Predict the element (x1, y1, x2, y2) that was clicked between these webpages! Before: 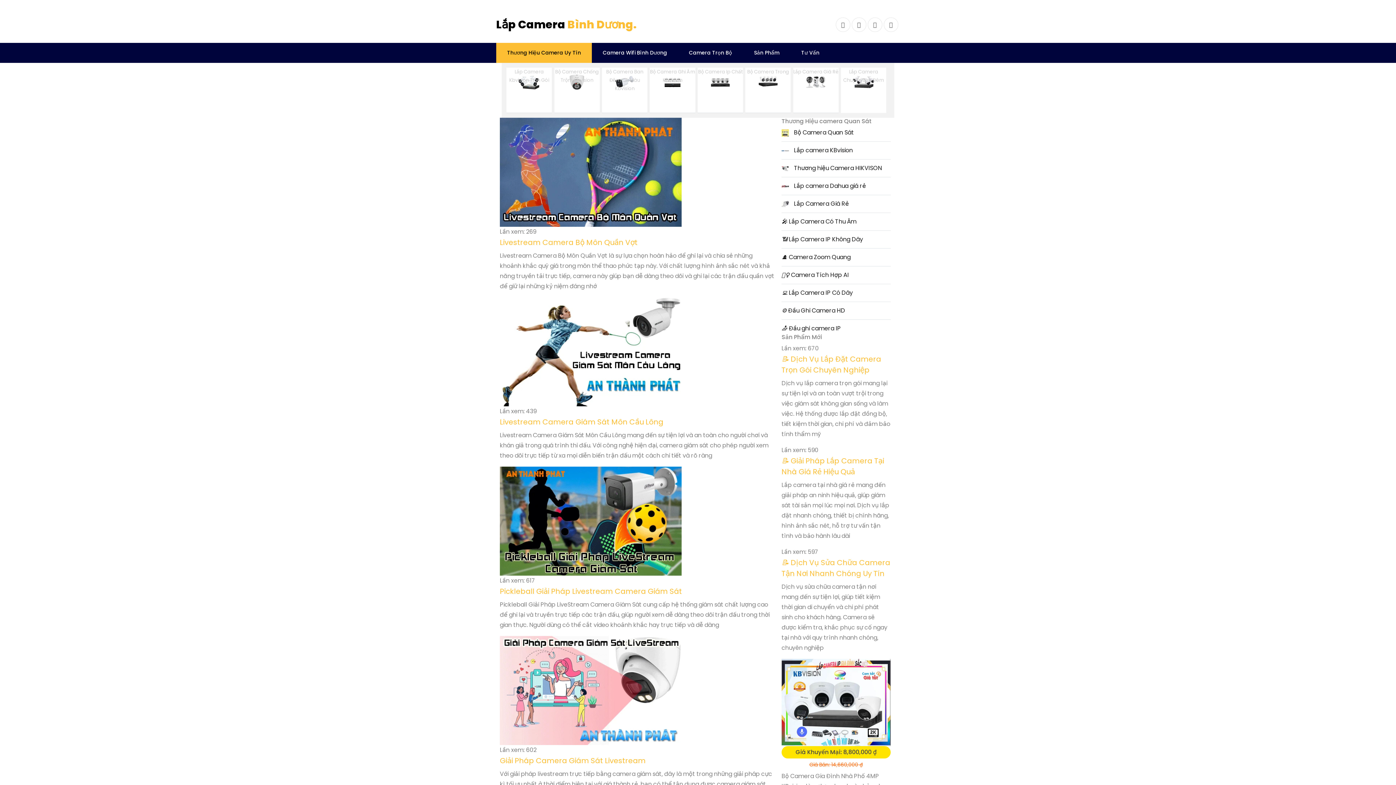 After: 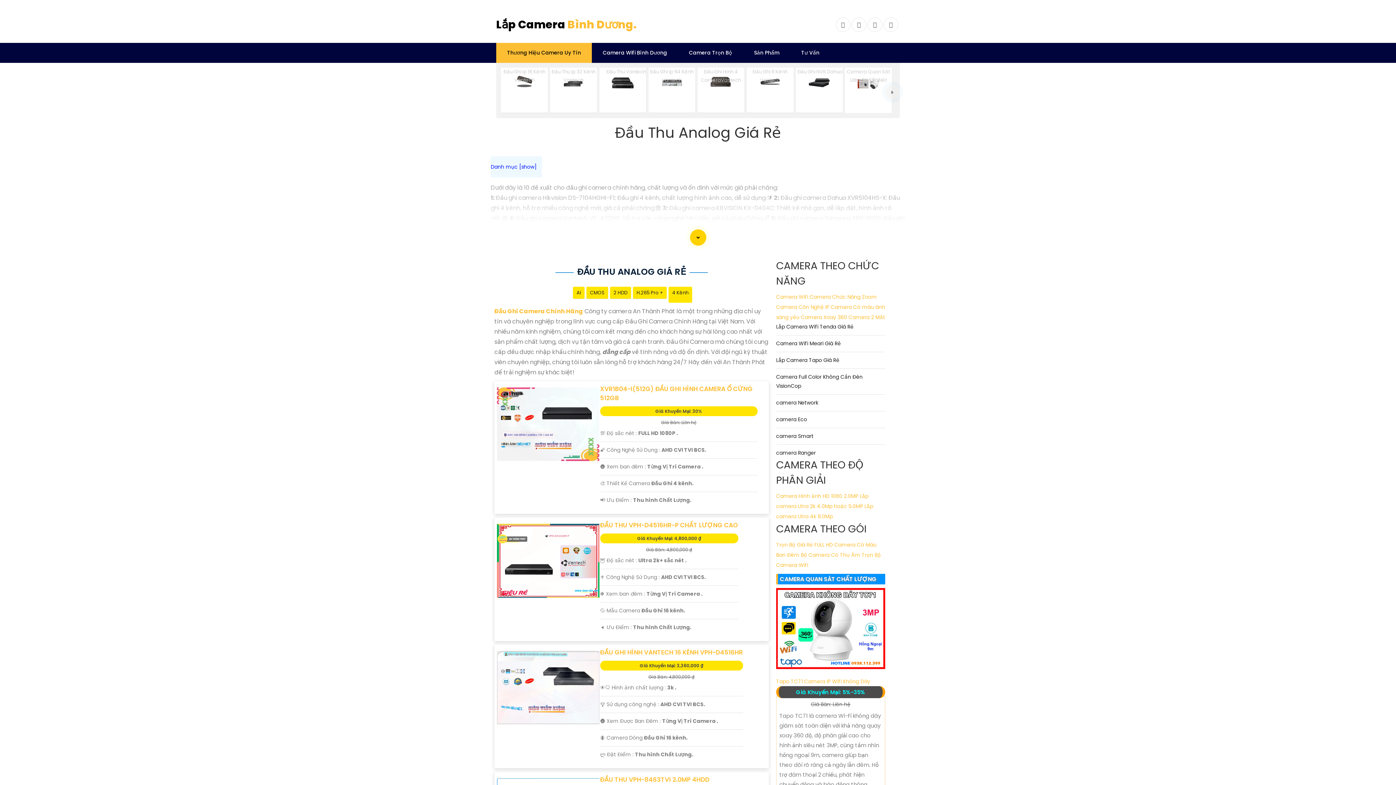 Action: bbox: (781, 305, 890, 316) label: ⚙️ Đầu Ghi Camera HD